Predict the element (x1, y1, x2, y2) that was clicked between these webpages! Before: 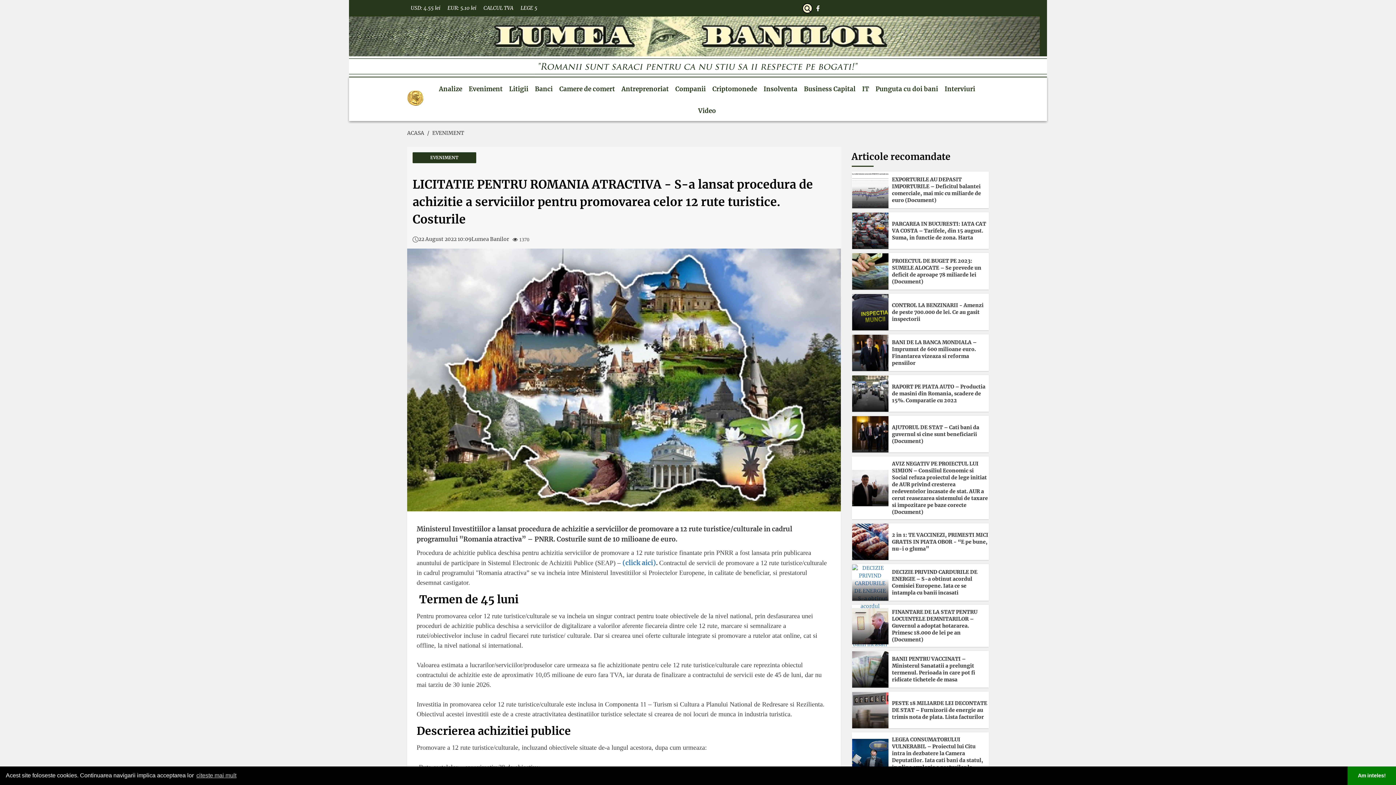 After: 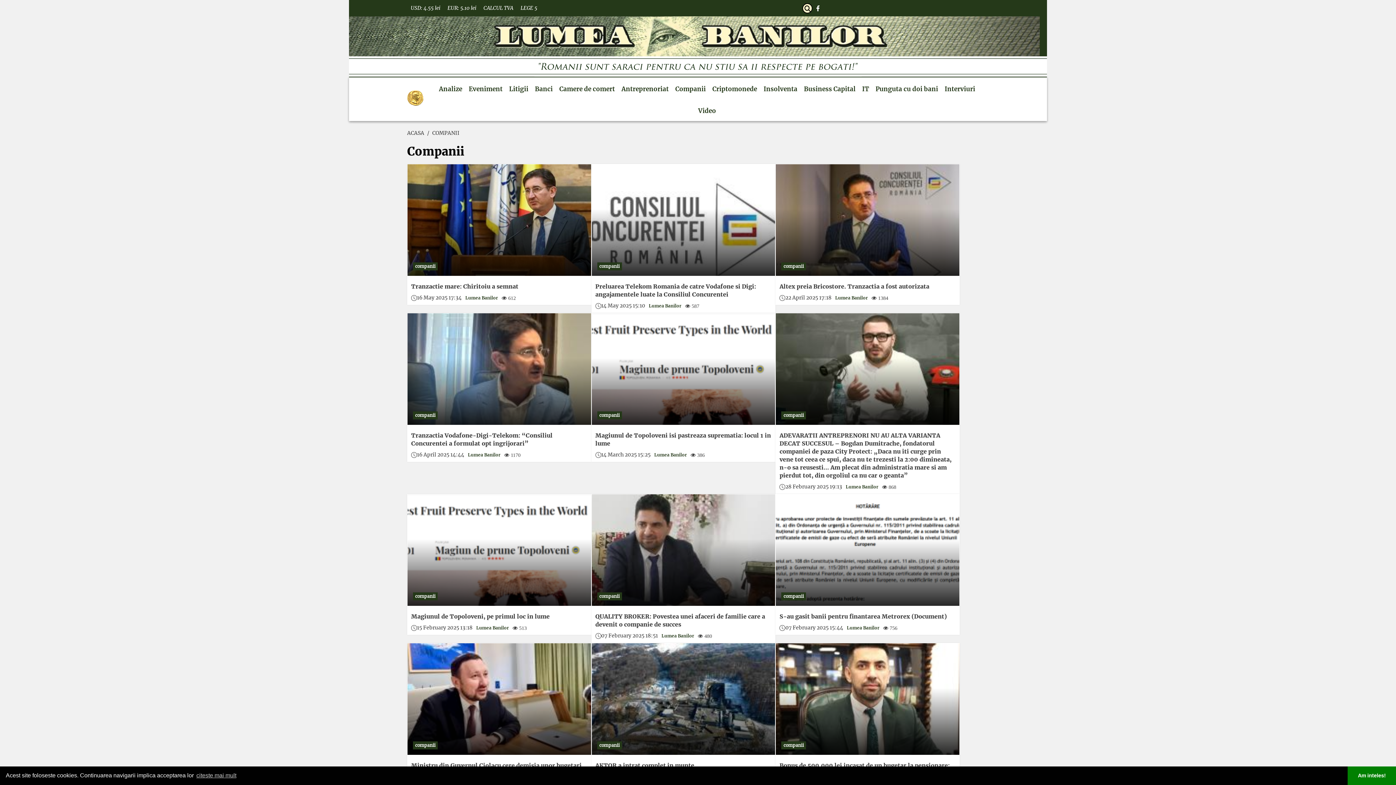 Action: bbox: (672, 77, 709, 99) label: Companii